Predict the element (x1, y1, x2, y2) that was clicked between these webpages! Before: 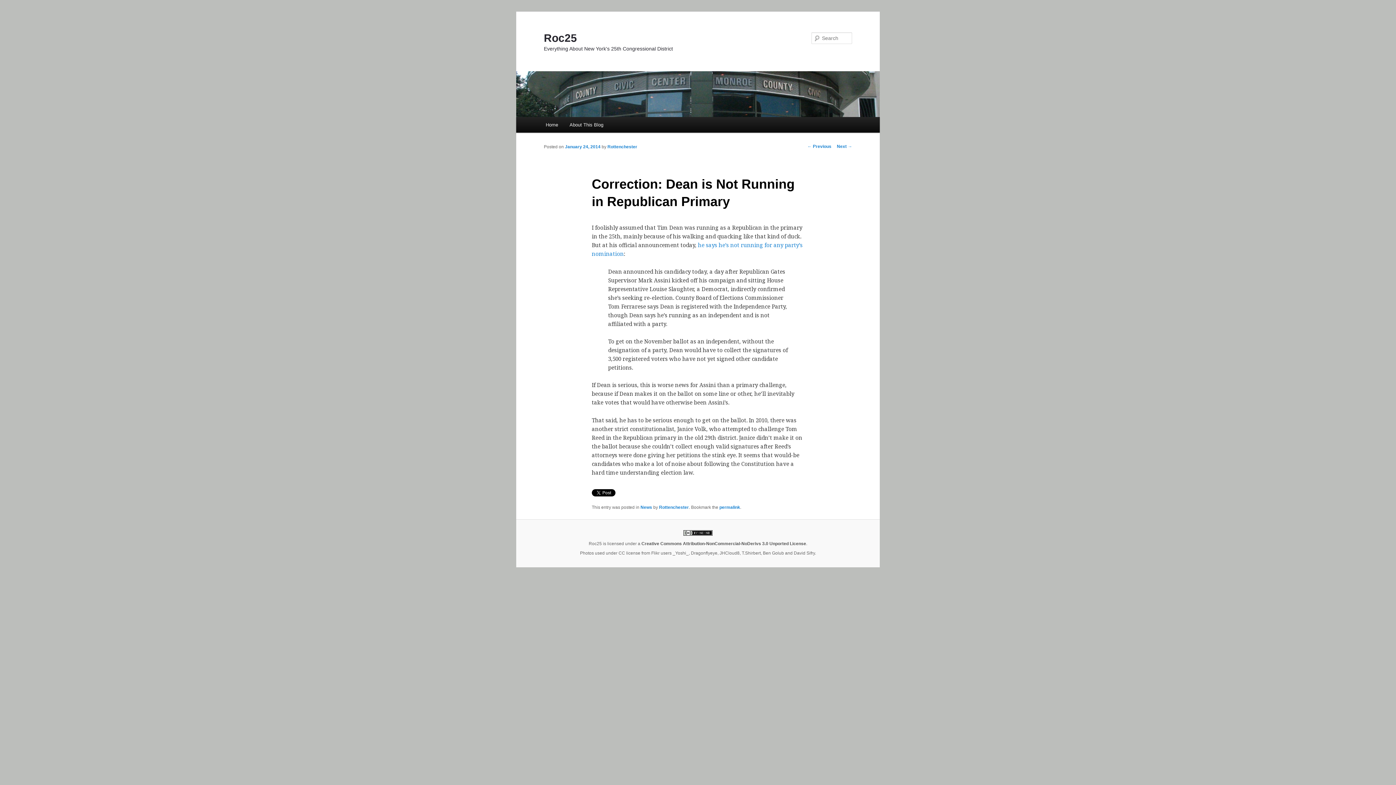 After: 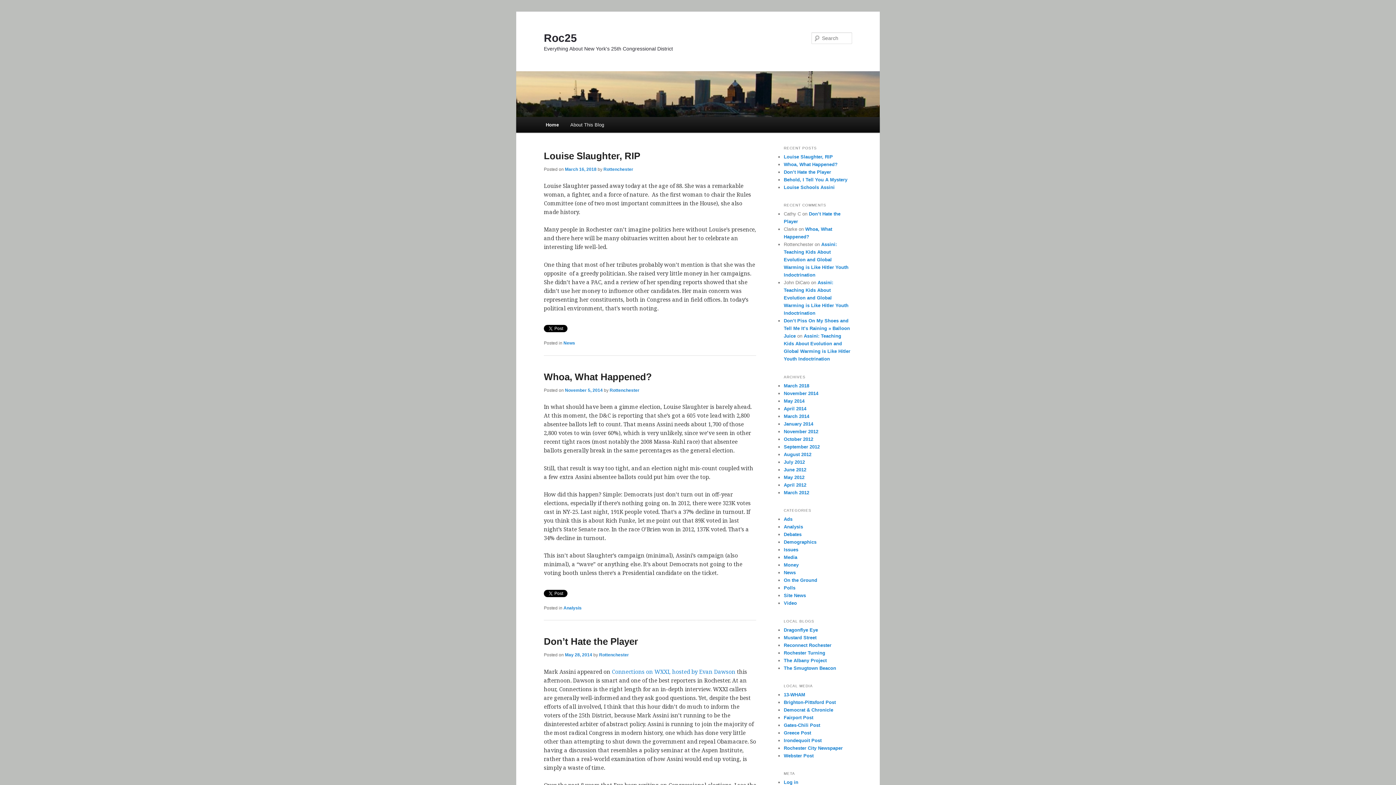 Action: bbox: (516, 71, 880, 116)